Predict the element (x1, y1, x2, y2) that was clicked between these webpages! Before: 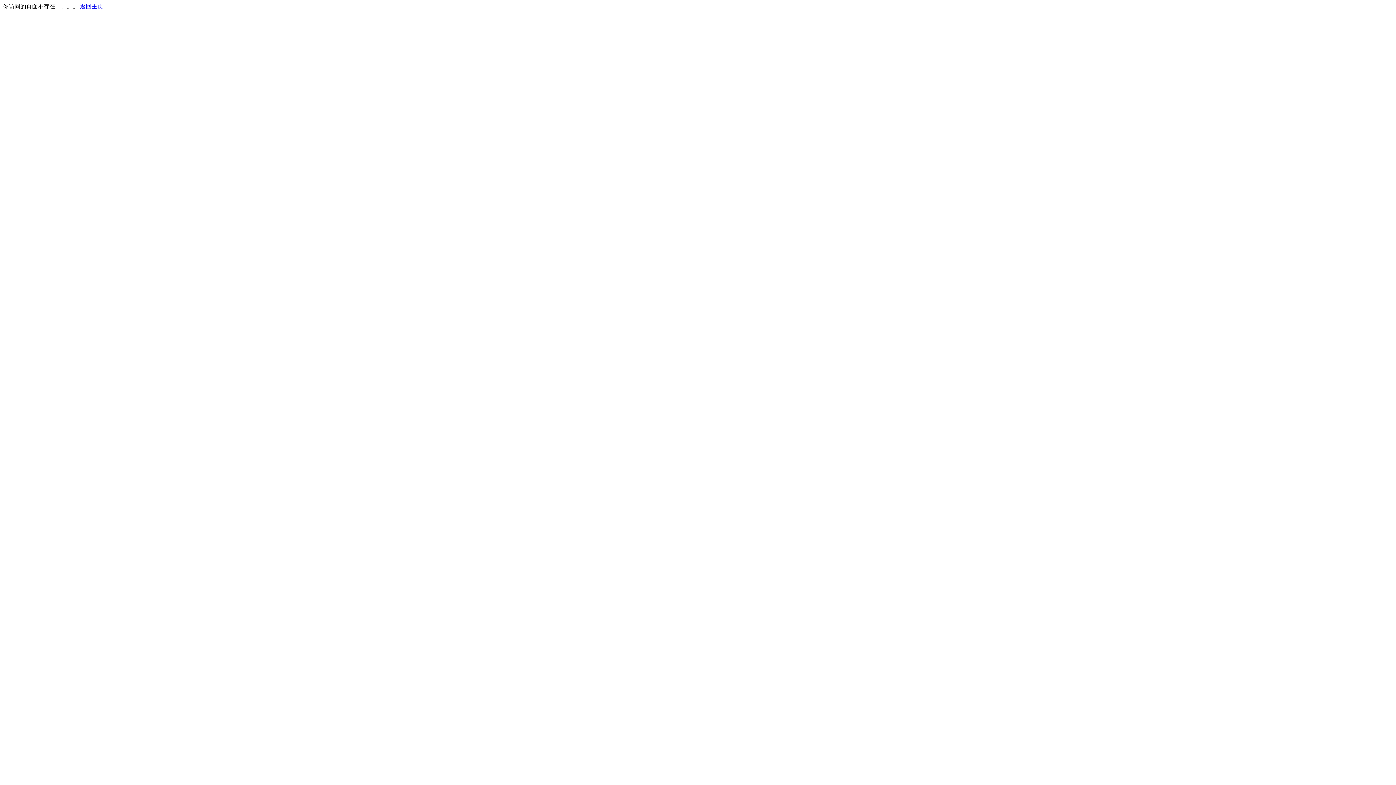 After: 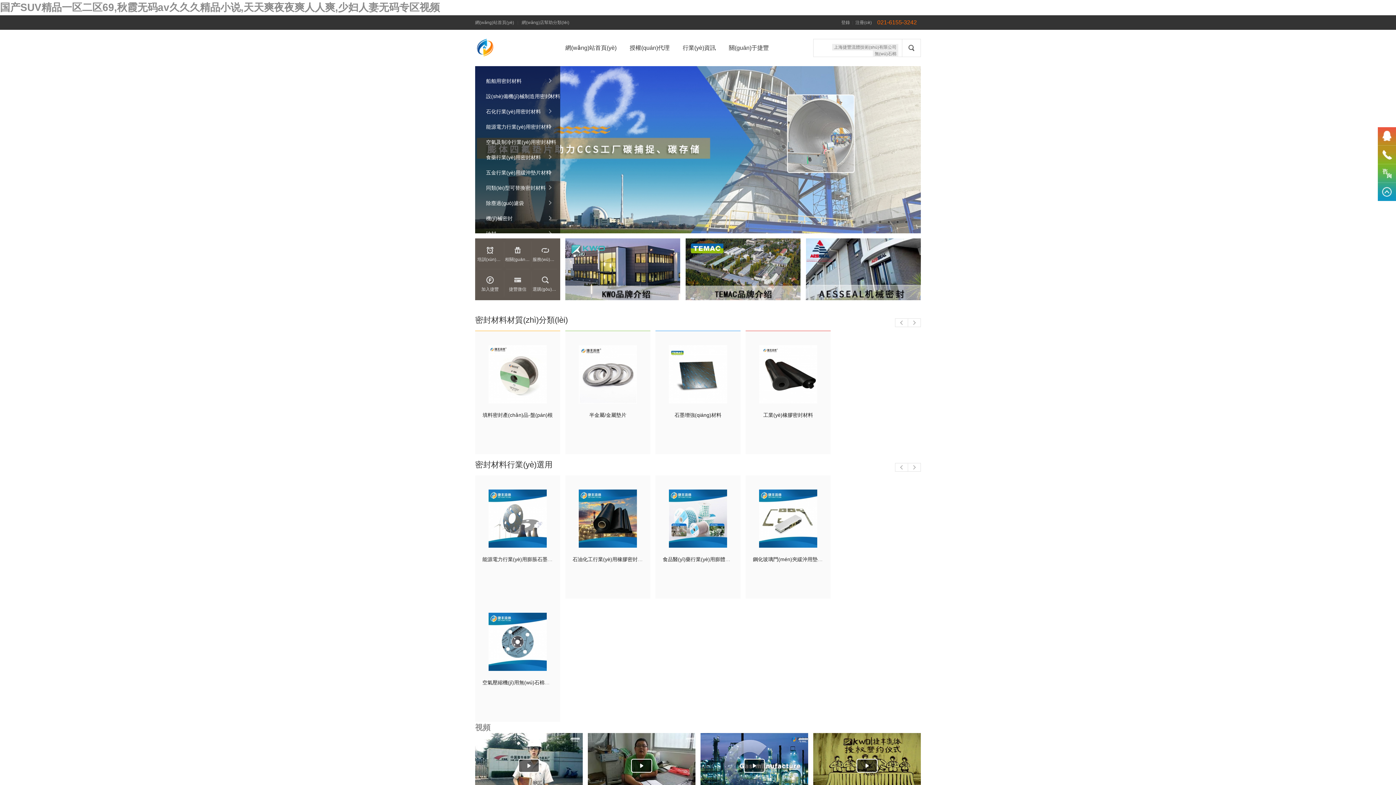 Action: label: 返回主页 bbox: (80, 3, 103, 9)